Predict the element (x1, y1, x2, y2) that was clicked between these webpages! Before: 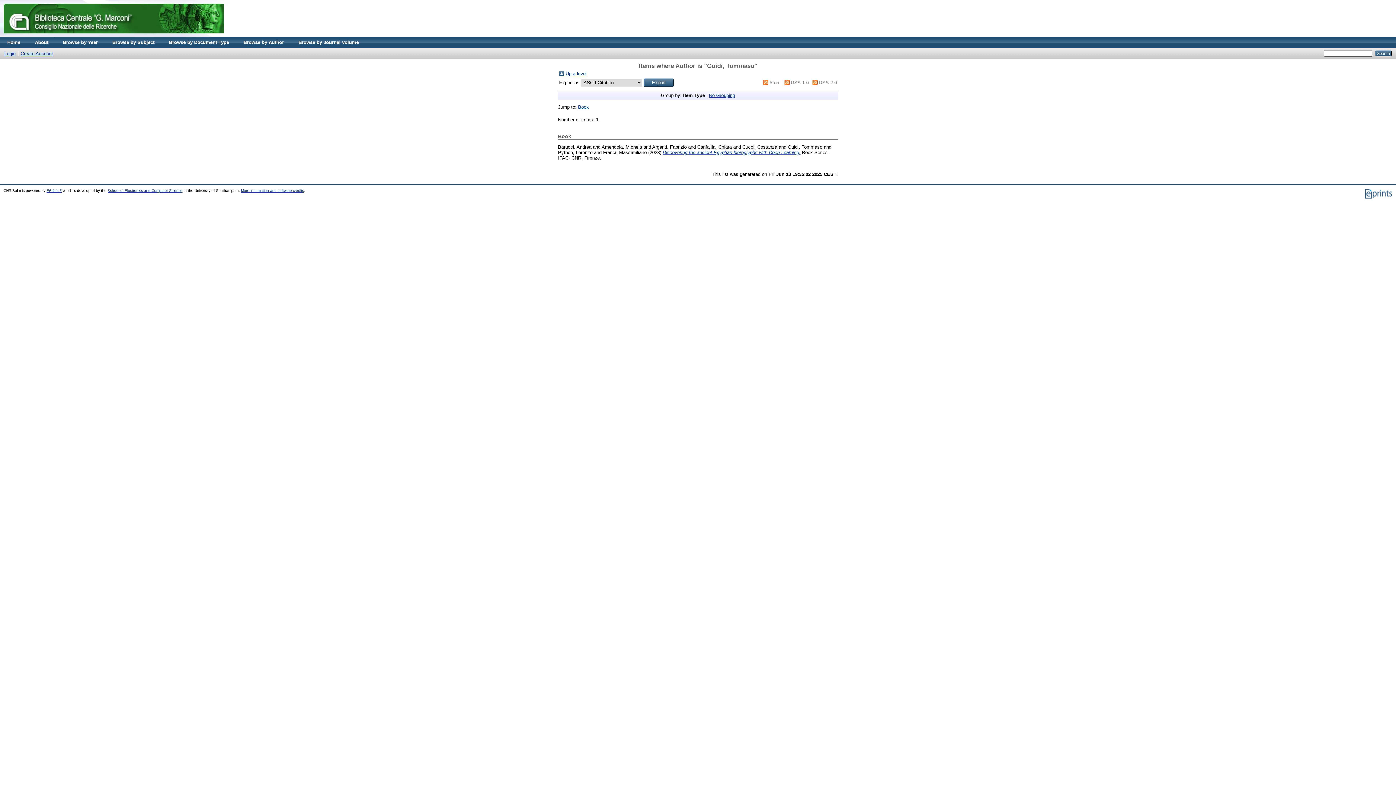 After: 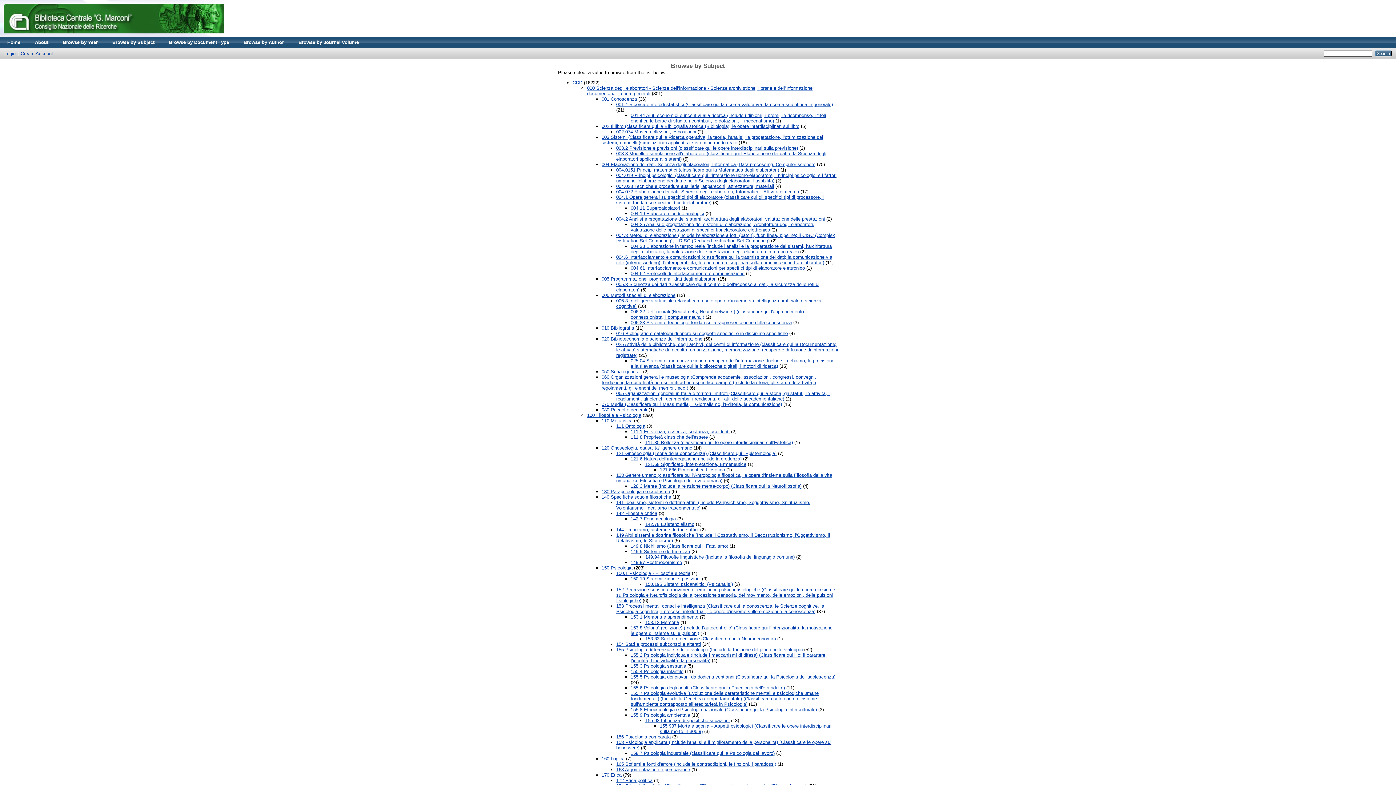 Action: bbox: (105, 37, 161, 48) label: Browse by Subject